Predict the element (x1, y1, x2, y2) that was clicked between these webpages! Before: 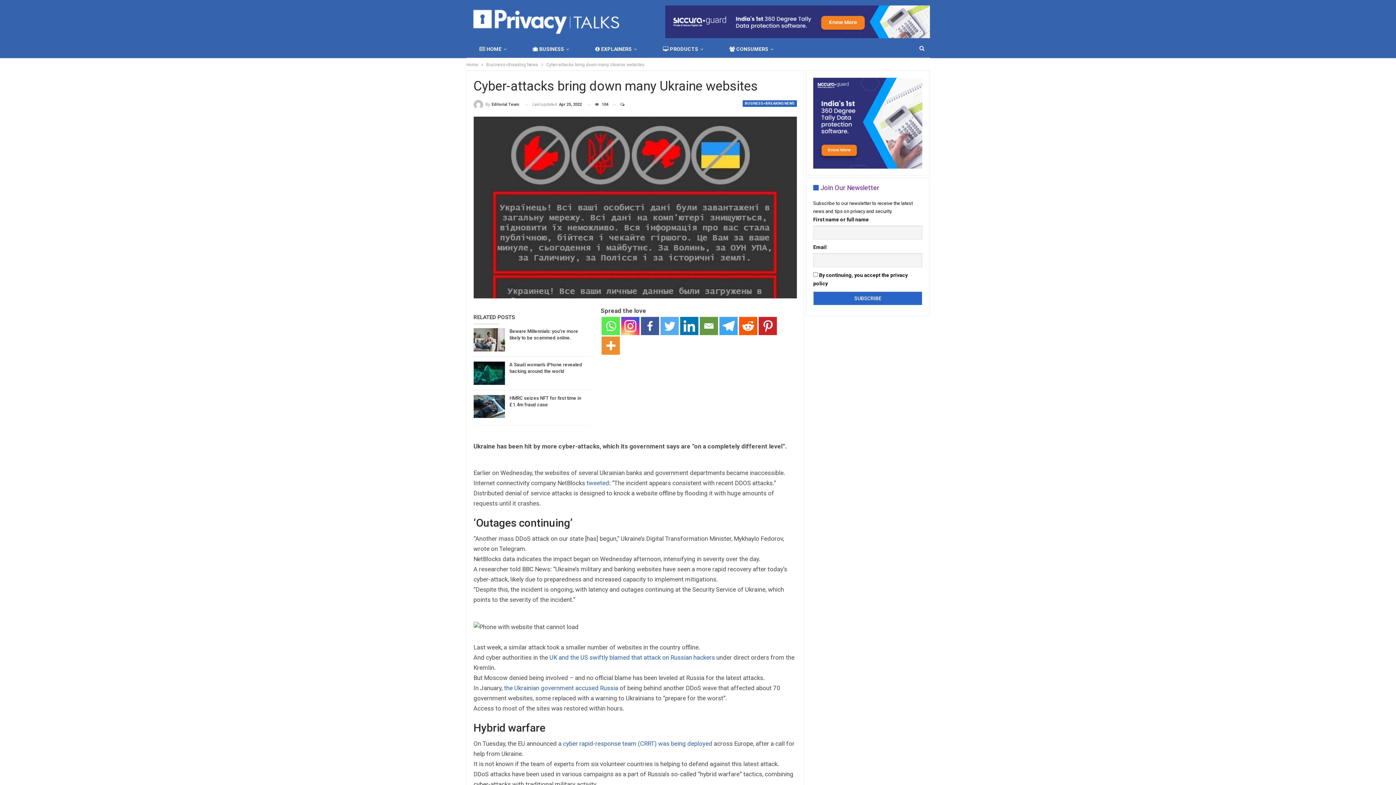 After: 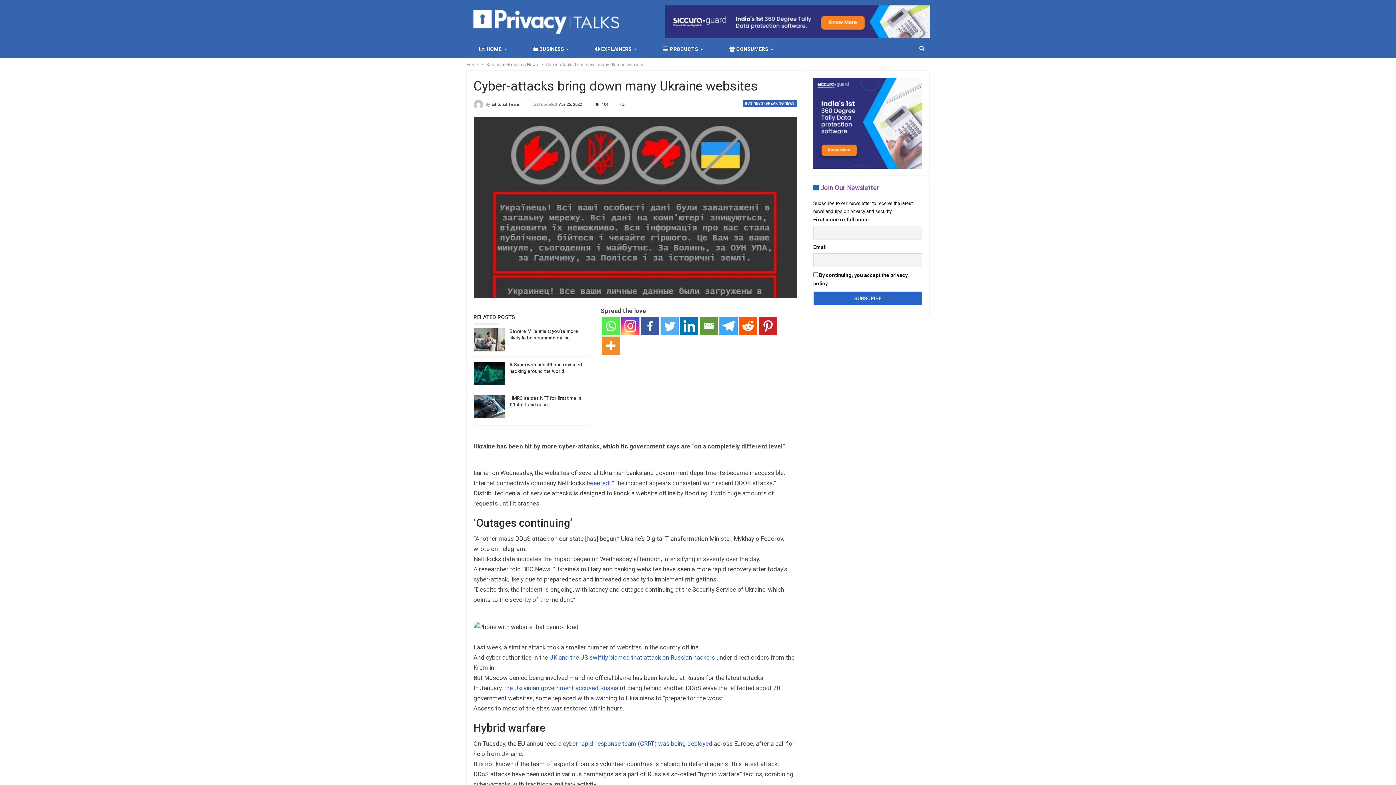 Action: bbox: (621, 317, 639, 335)